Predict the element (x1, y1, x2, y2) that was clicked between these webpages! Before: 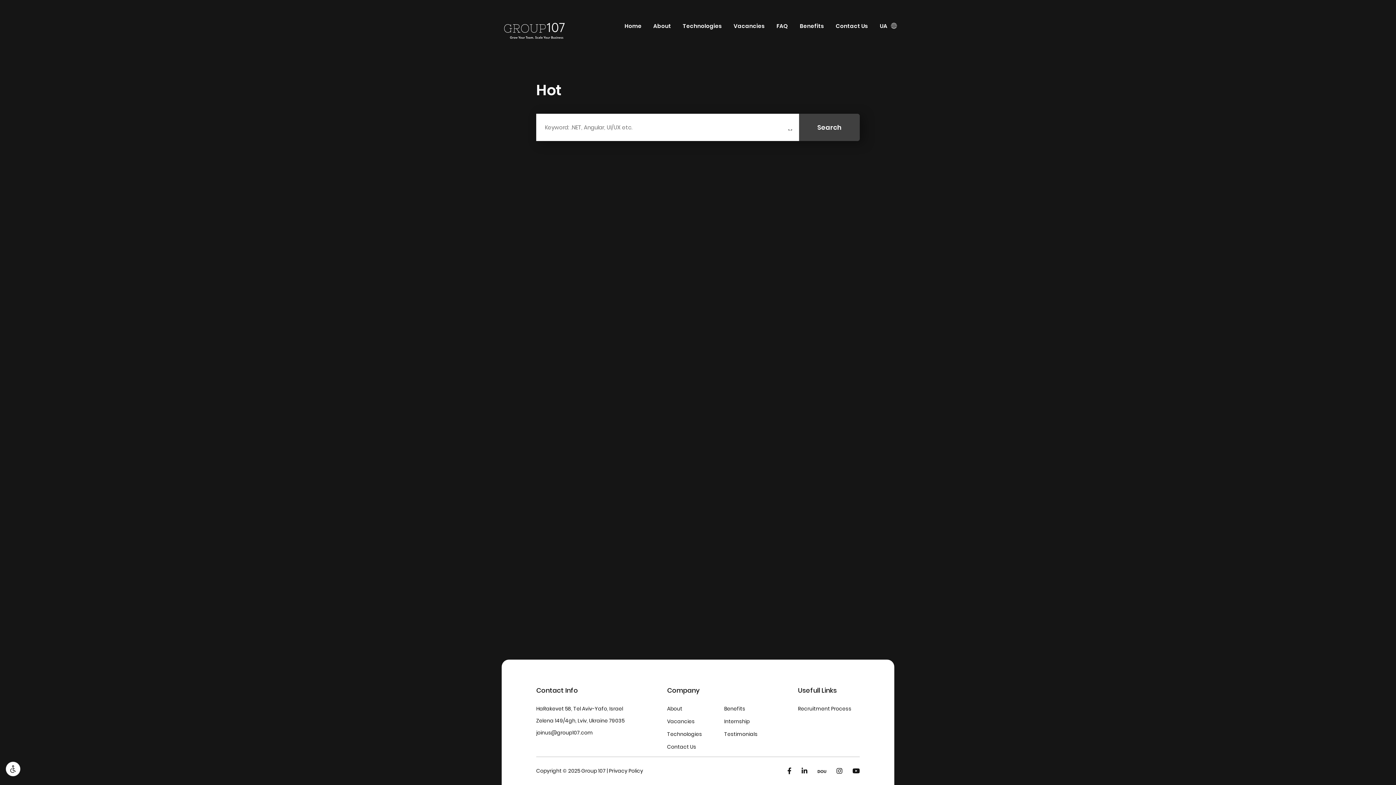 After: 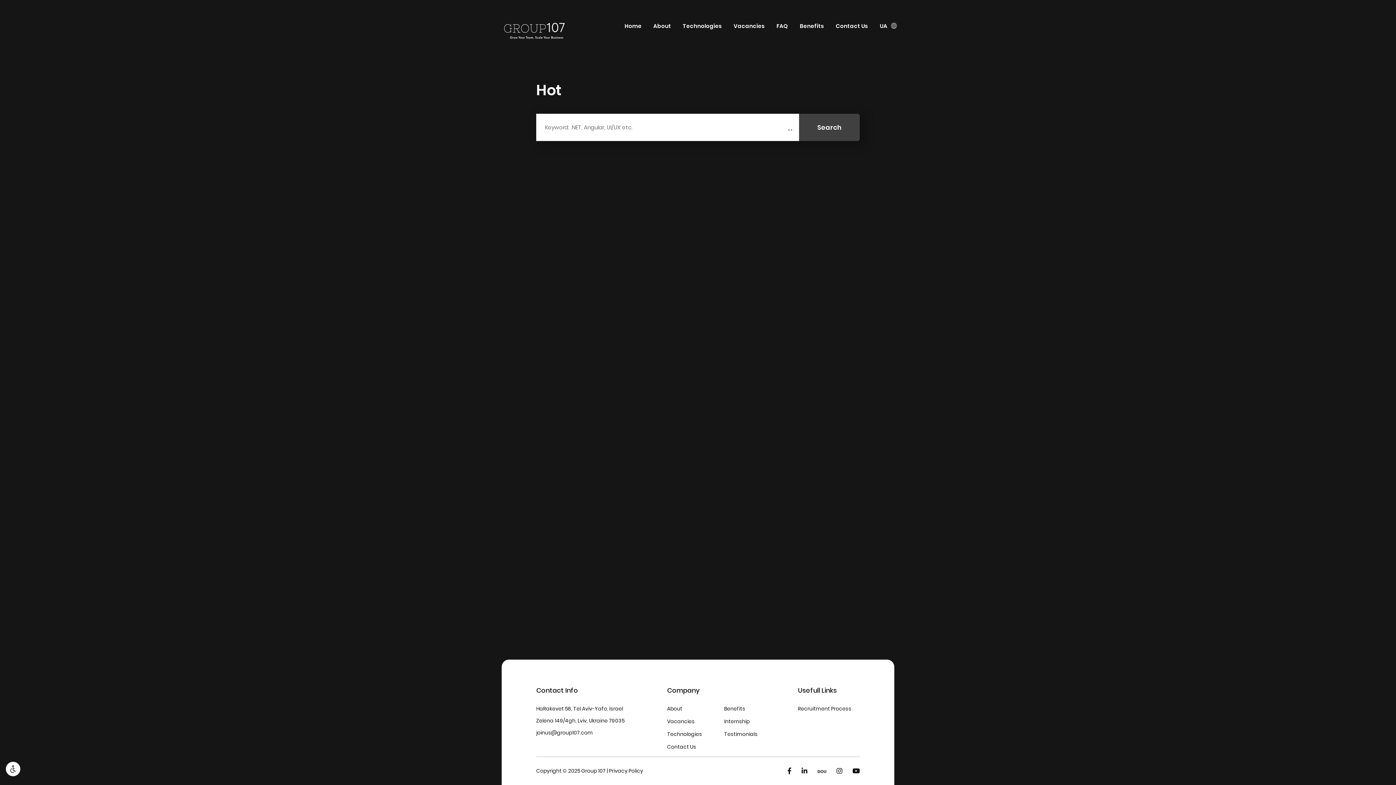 Action: bbox: (817, 766, 826, 776)